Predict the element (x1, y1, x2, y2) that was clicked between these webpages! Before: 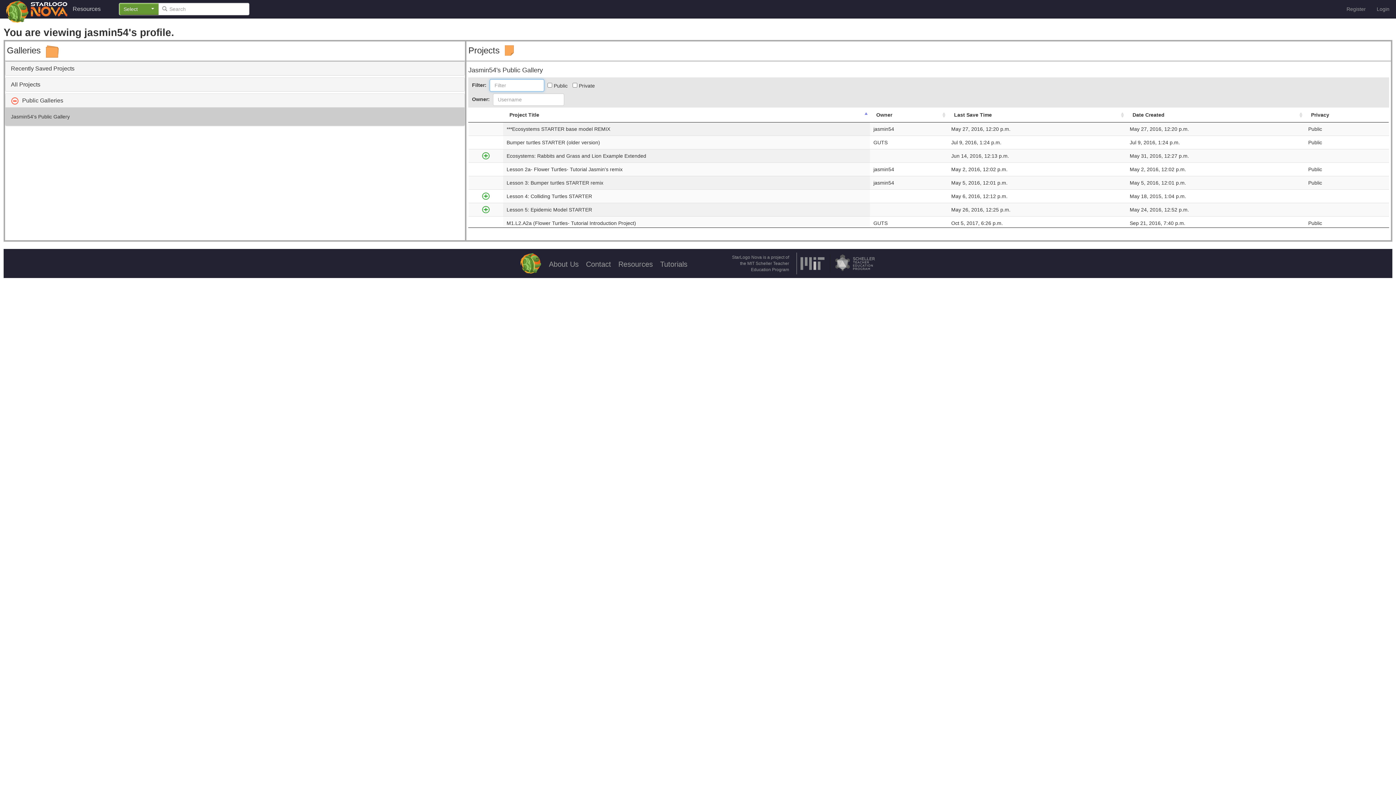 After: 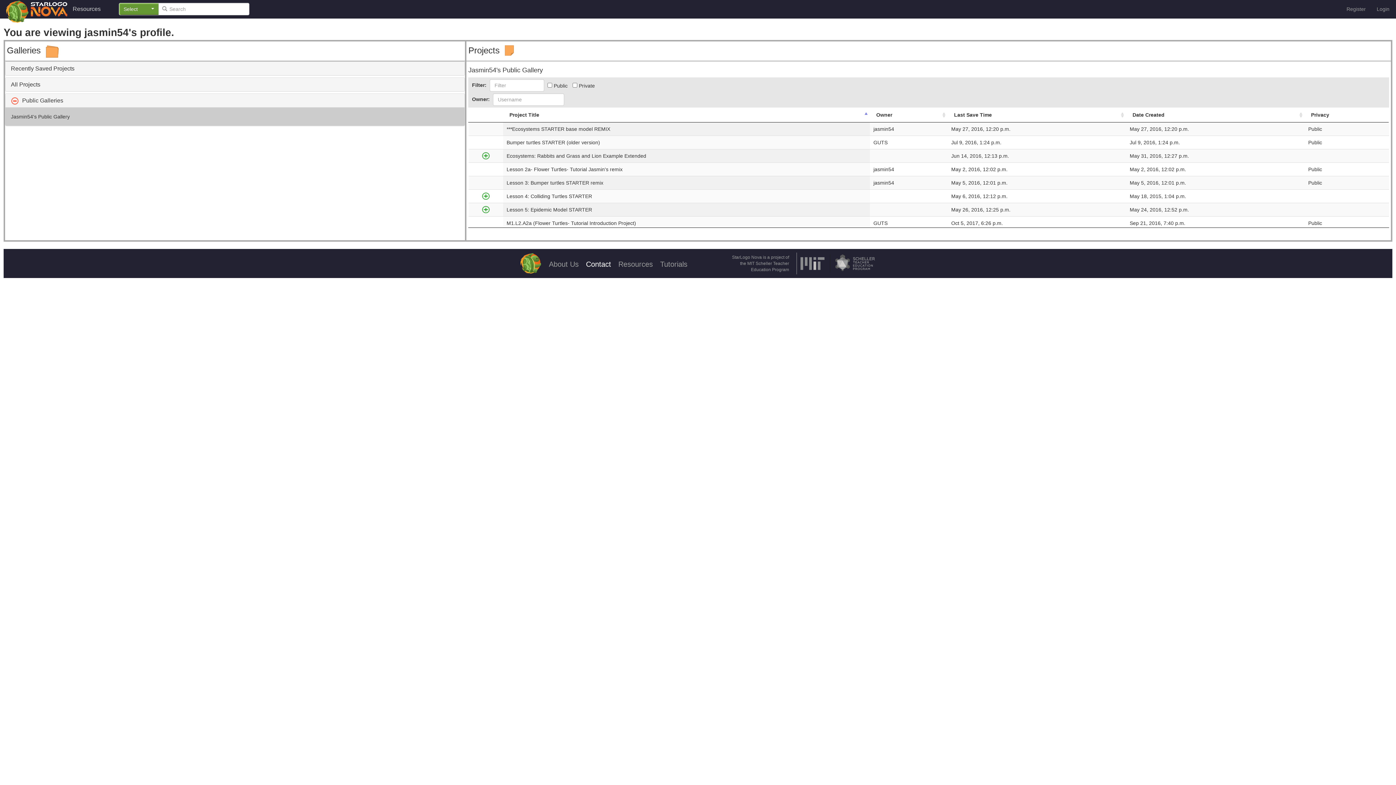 Action: label: Contact bbox: (586, 260, 611, 268)